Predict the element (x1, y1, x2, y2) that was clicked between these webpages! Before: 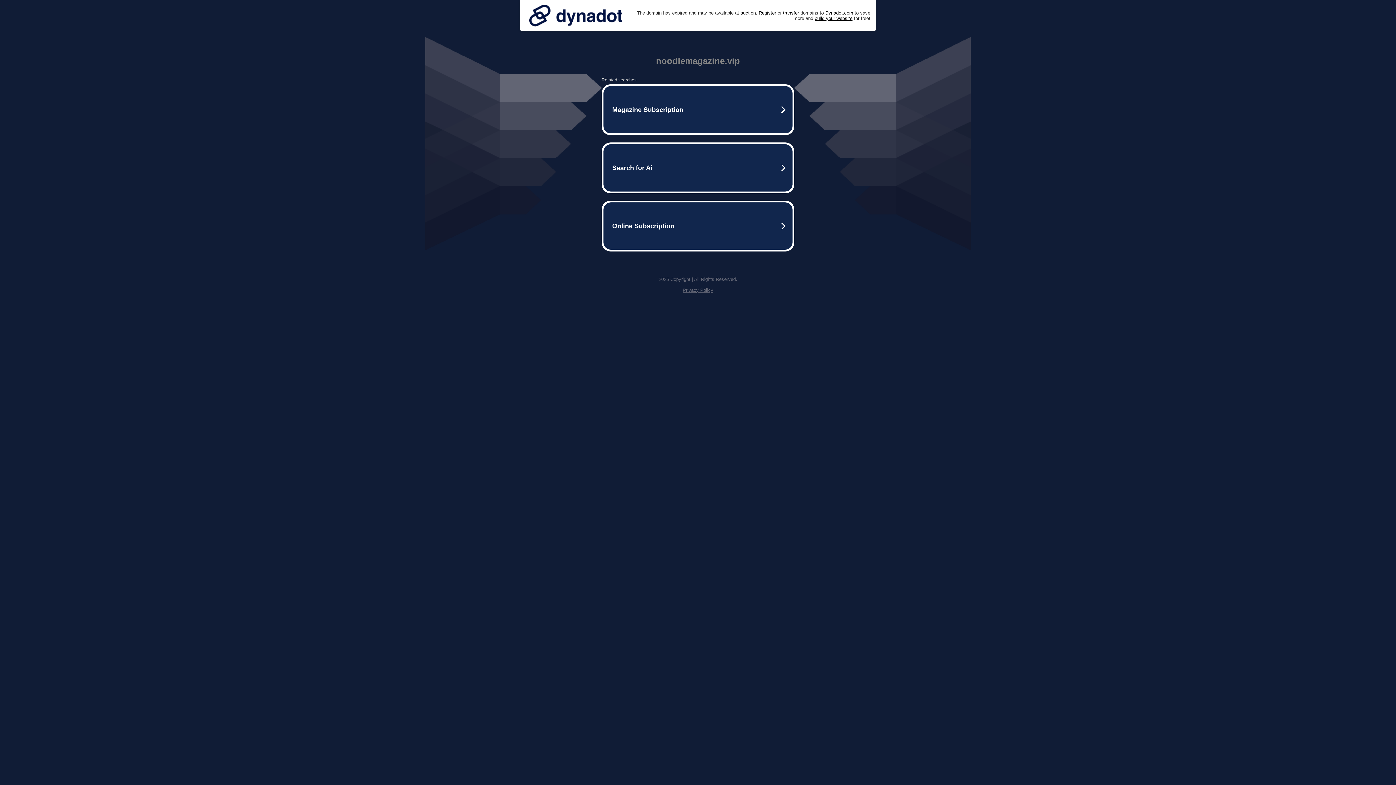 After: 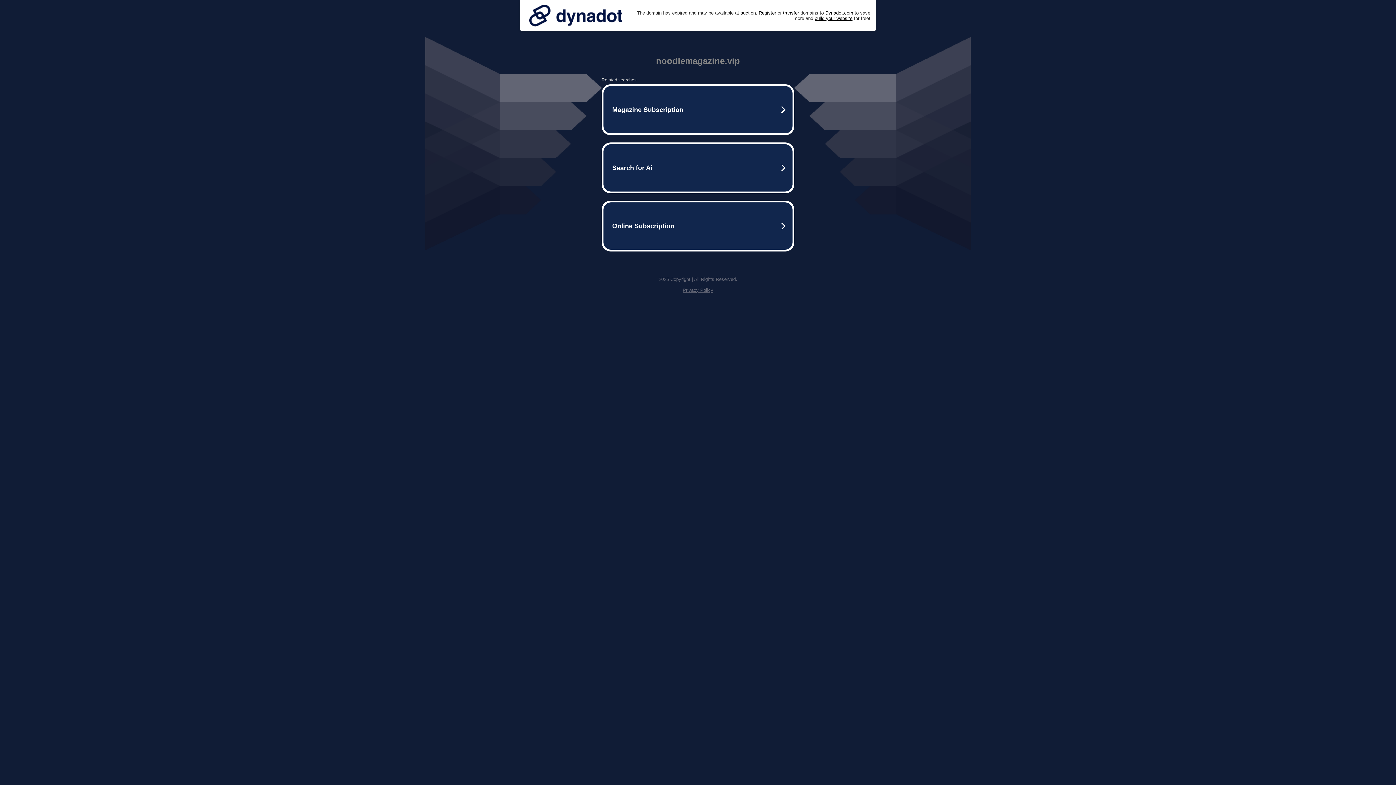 Action: bbox: (525, 0, 626, 30)